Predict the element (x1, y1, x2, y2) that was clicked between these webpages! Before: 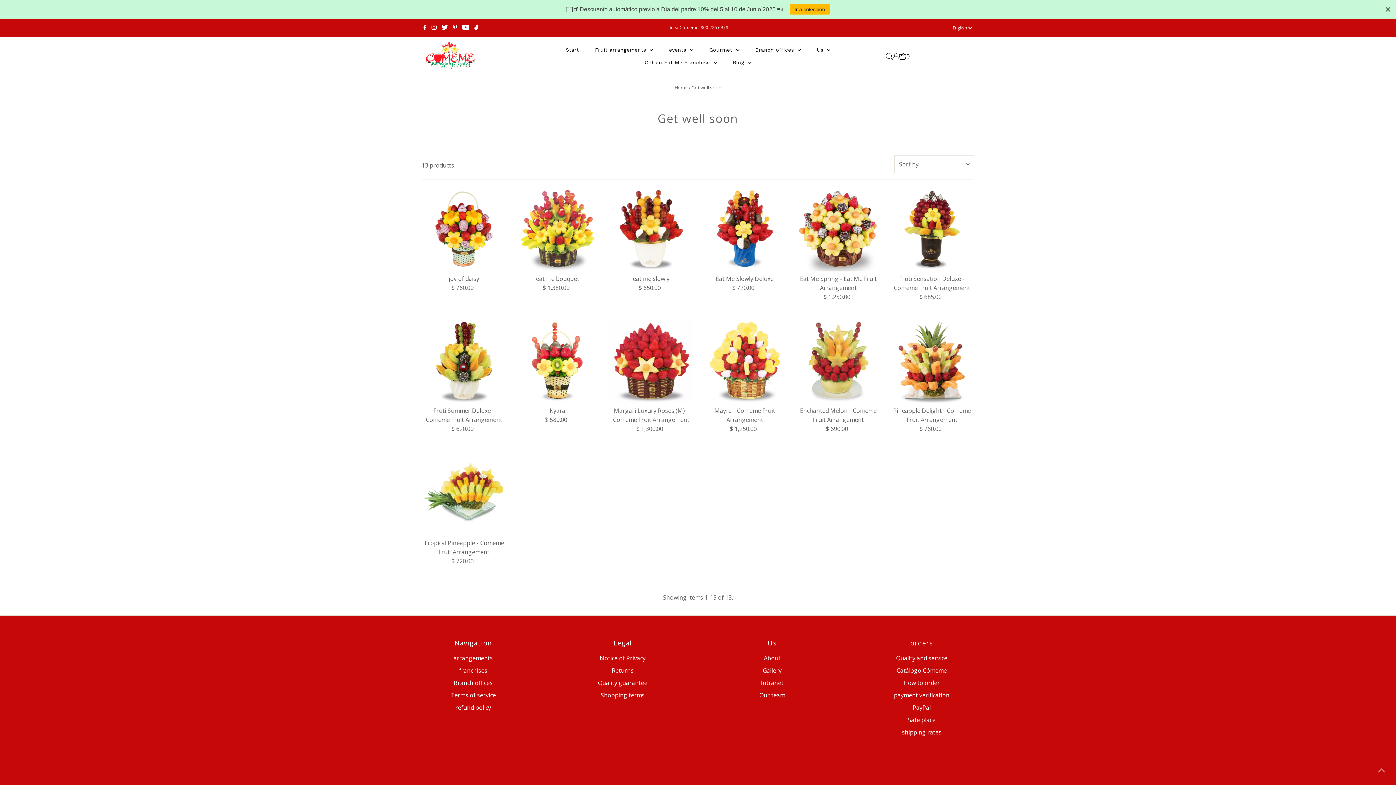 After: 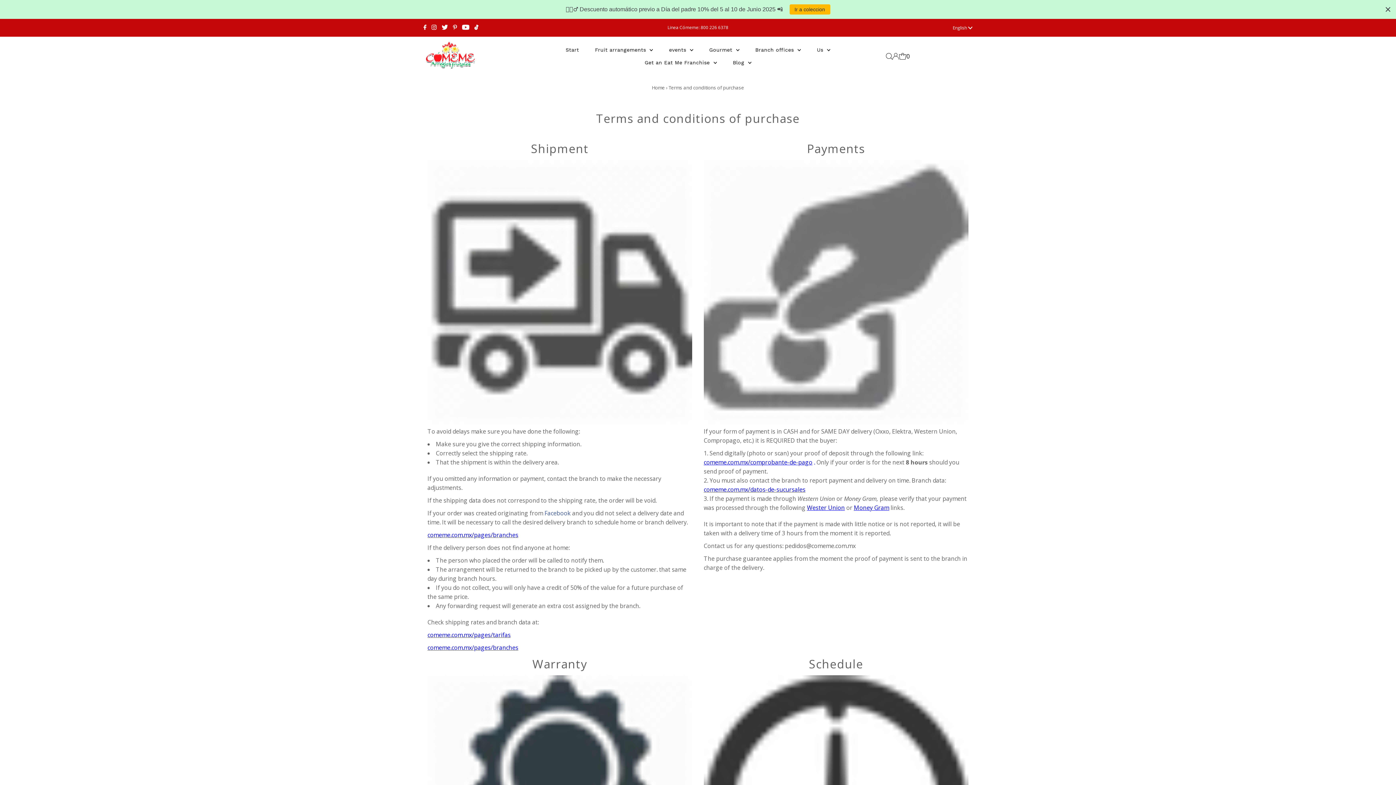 Action: bbox: (598, 679, 647, 687) label: Quality guarantee